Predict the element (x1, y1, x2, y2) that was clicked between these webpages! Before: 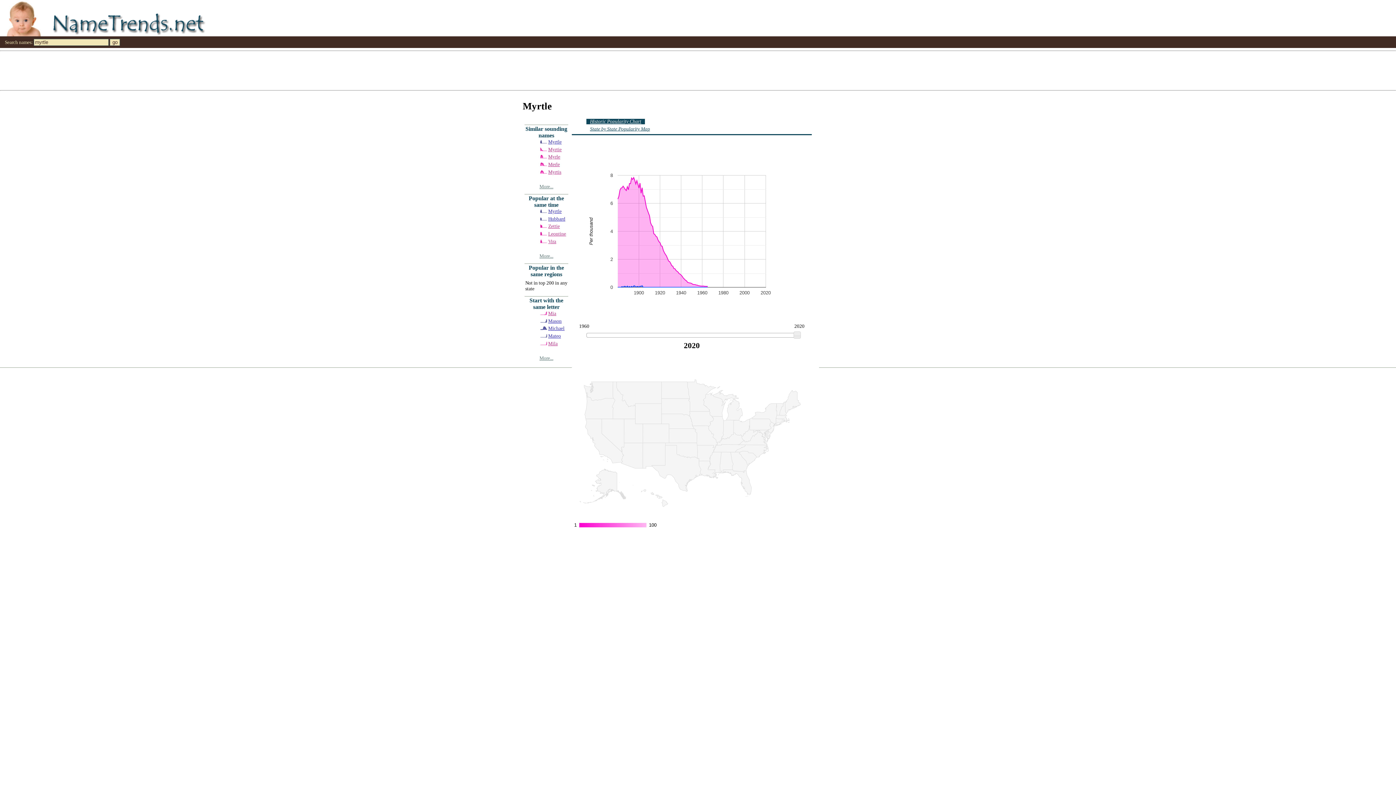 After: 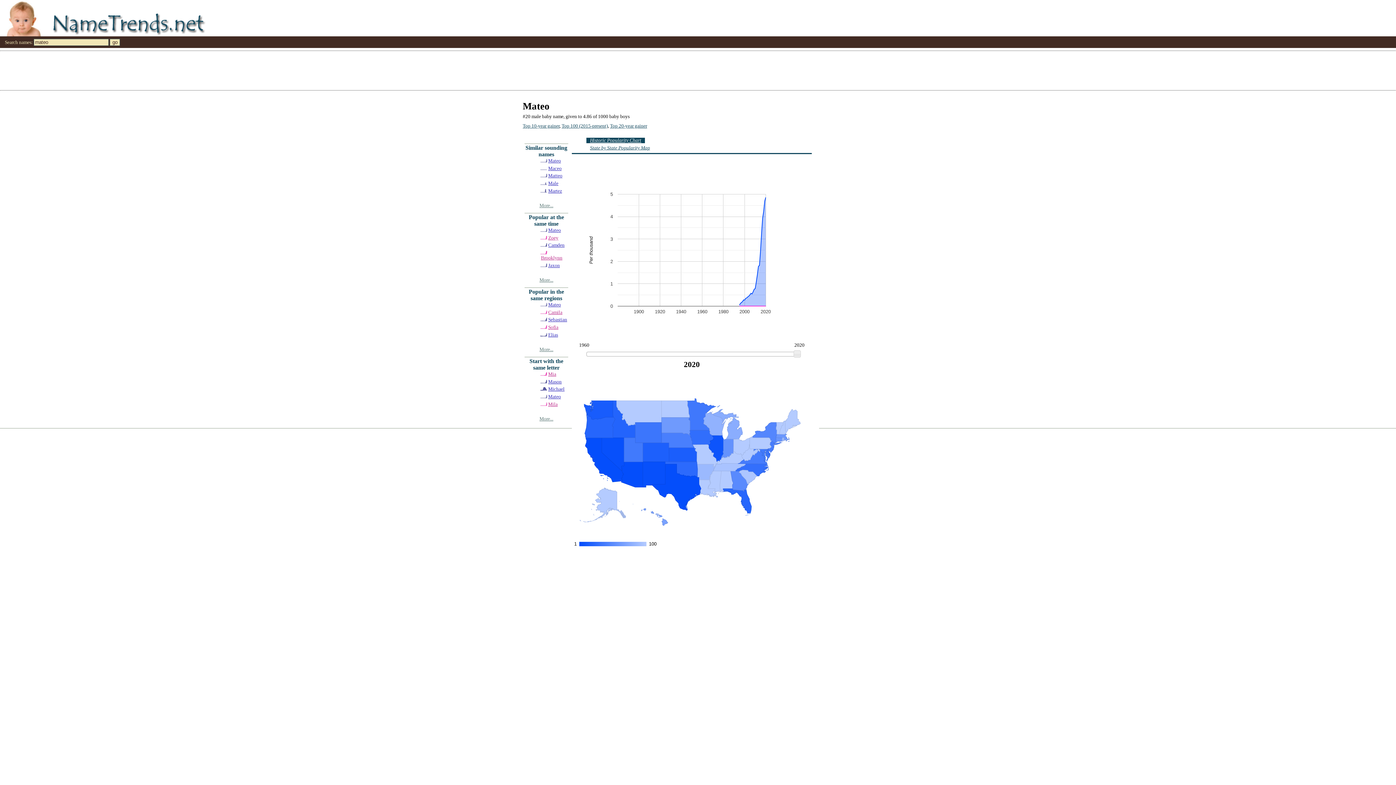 Action: bbox: (548, 333, 561, 338) label: Mateo